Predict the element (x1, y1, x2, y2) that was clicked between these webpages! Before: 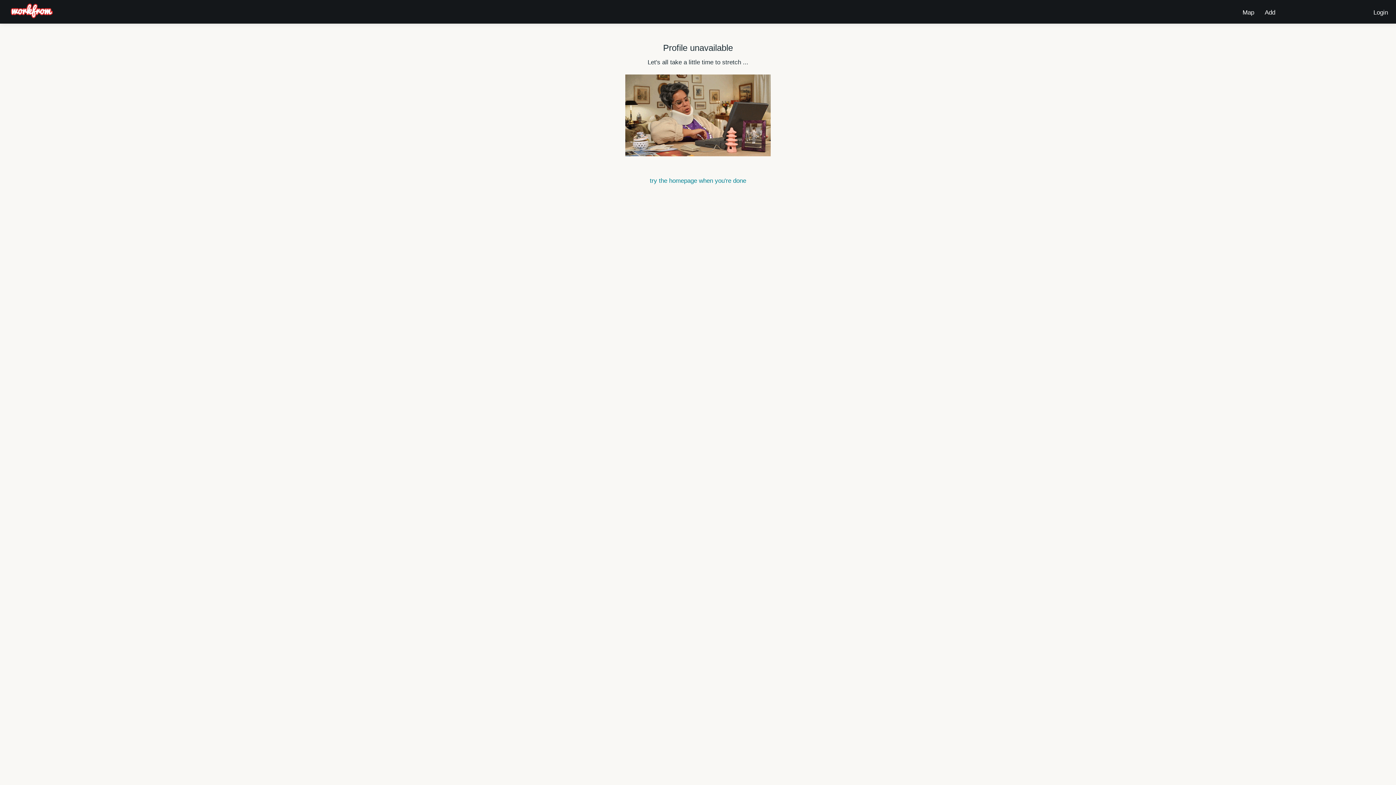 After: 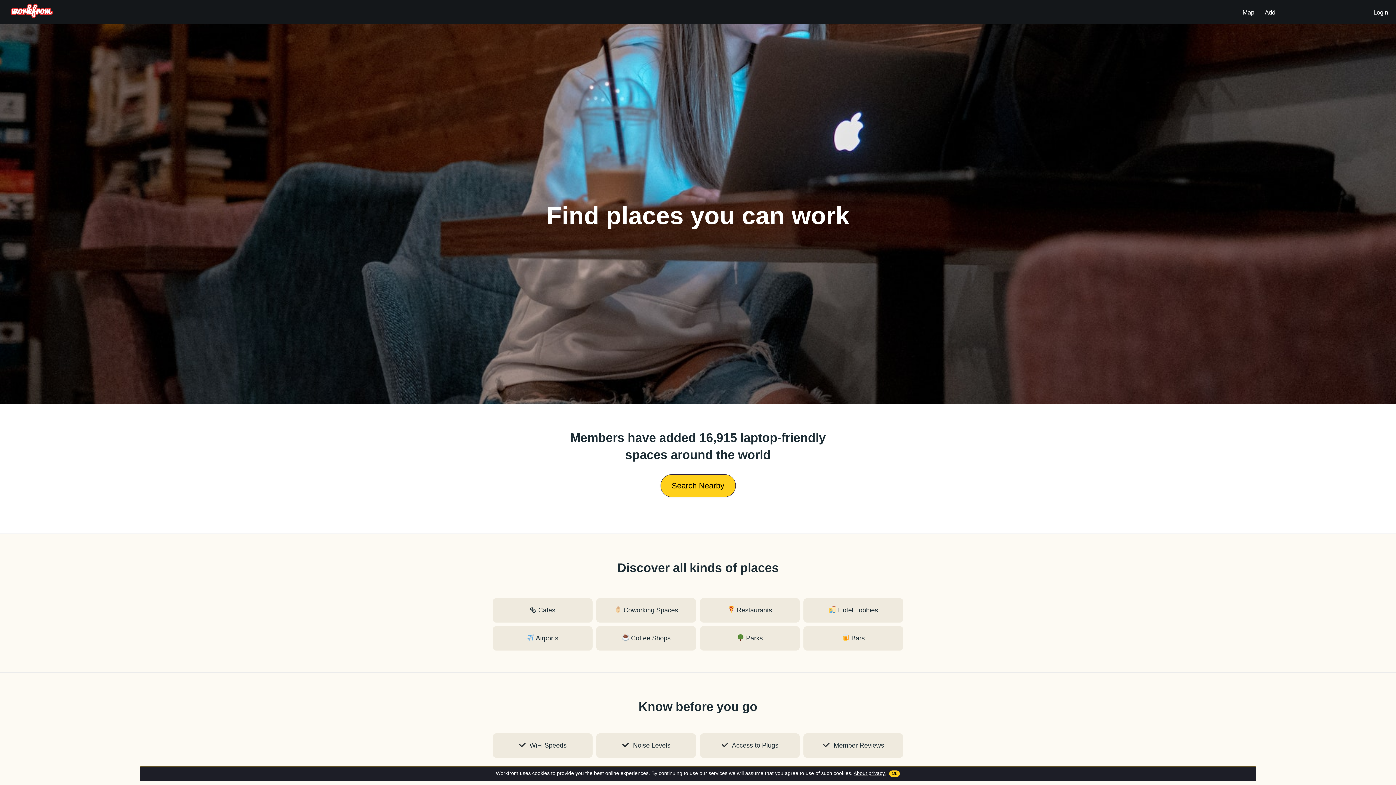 Action: bbox: (10, 12, 52, 19)